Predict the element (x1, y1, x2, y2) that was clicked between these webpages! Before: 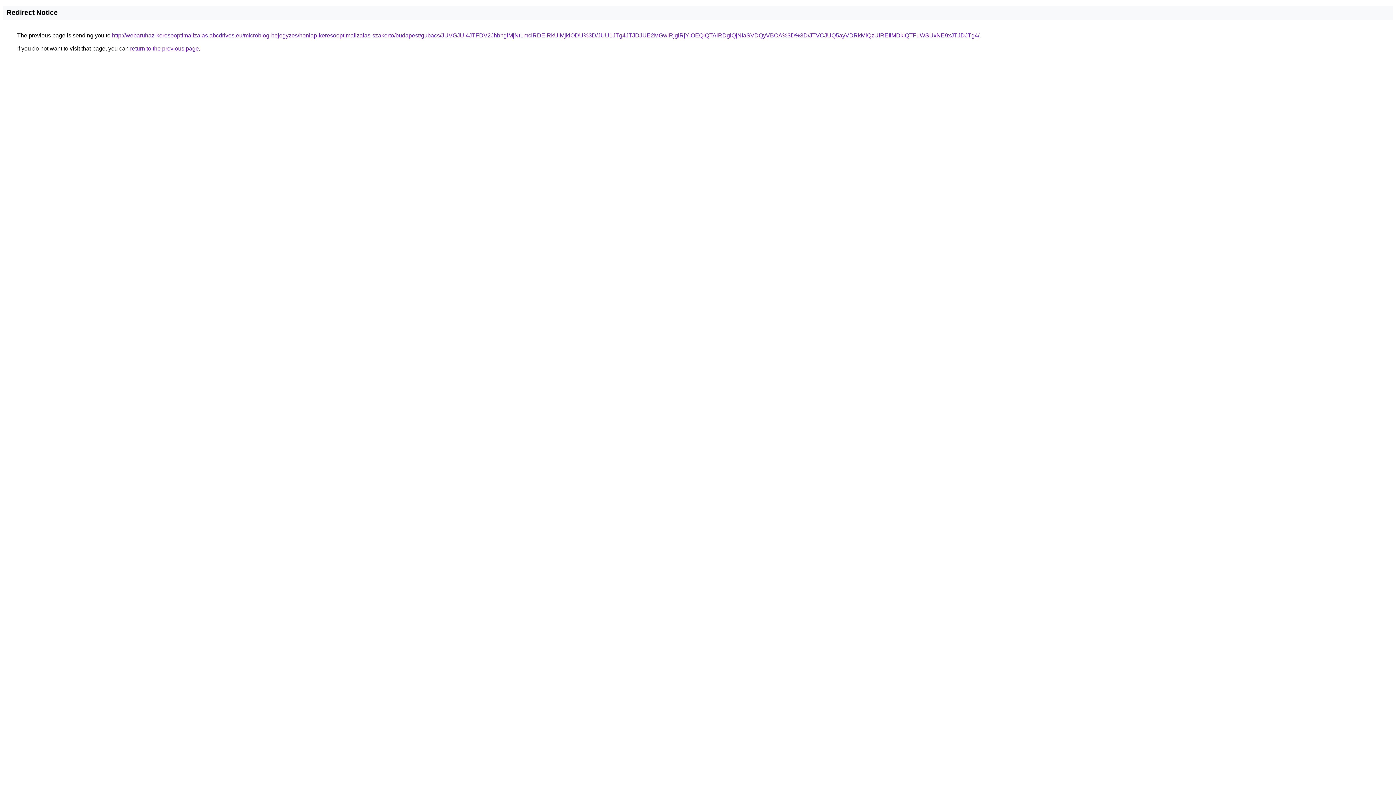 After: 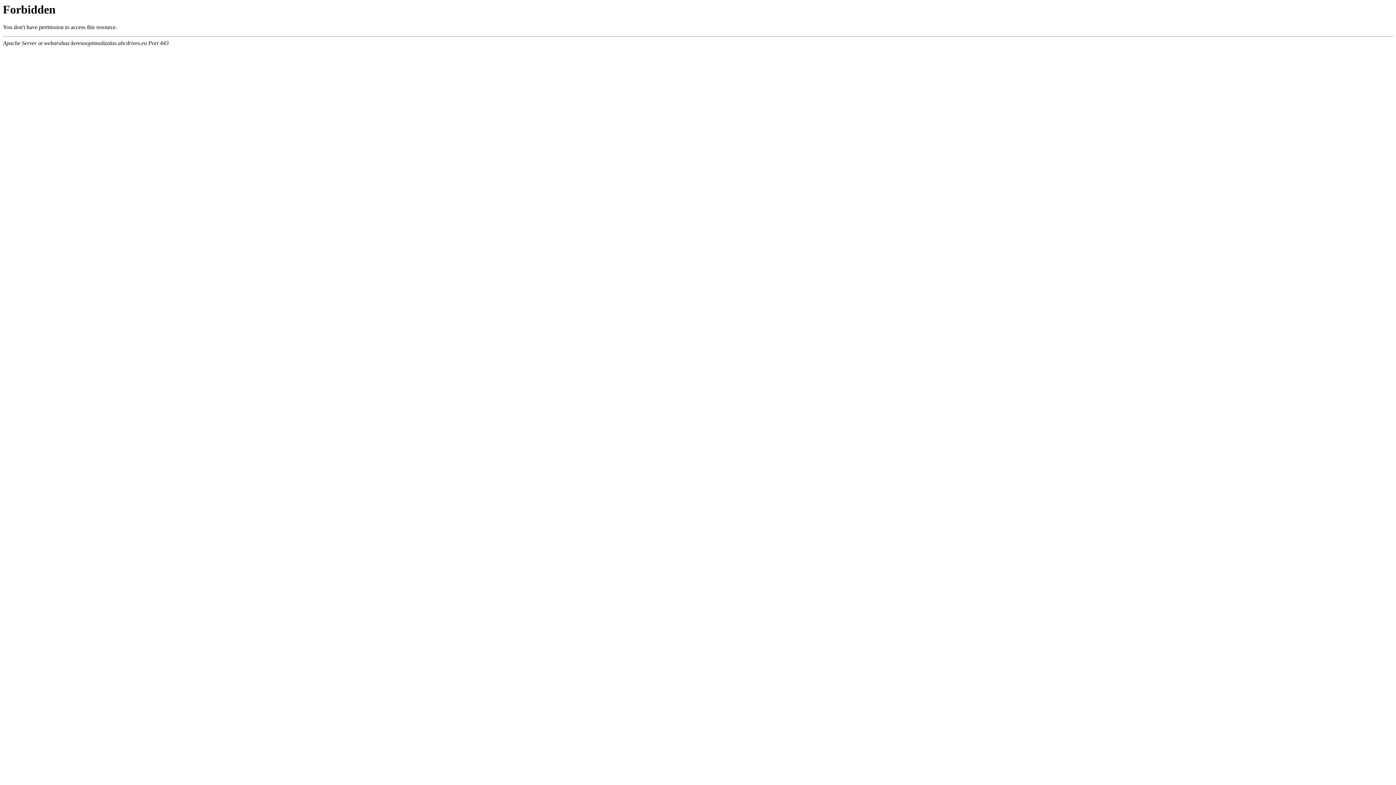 Action: bbox: (112, 32, 979, 38) label: http://webaruhaz-keresooptimalizalas.abcdrives.eu/microblog-bejegyzes/honlap-keresooptimalizalas-szakerto/budapest/gubacs/JUVGJUI4JTFDV2JhbnglMjNtLmclRDElRkUlMjklODU%3D/JUU1JTg4JTJDJUE2MGwlRjglRjYlOEQlQTAlRDglQjNIaSVDQyVBOA%3D%3D/JTVCJUQ5ayVDRkMlQzUlREIlMDklQTFuWSUxNE9xJTJDJTg4/